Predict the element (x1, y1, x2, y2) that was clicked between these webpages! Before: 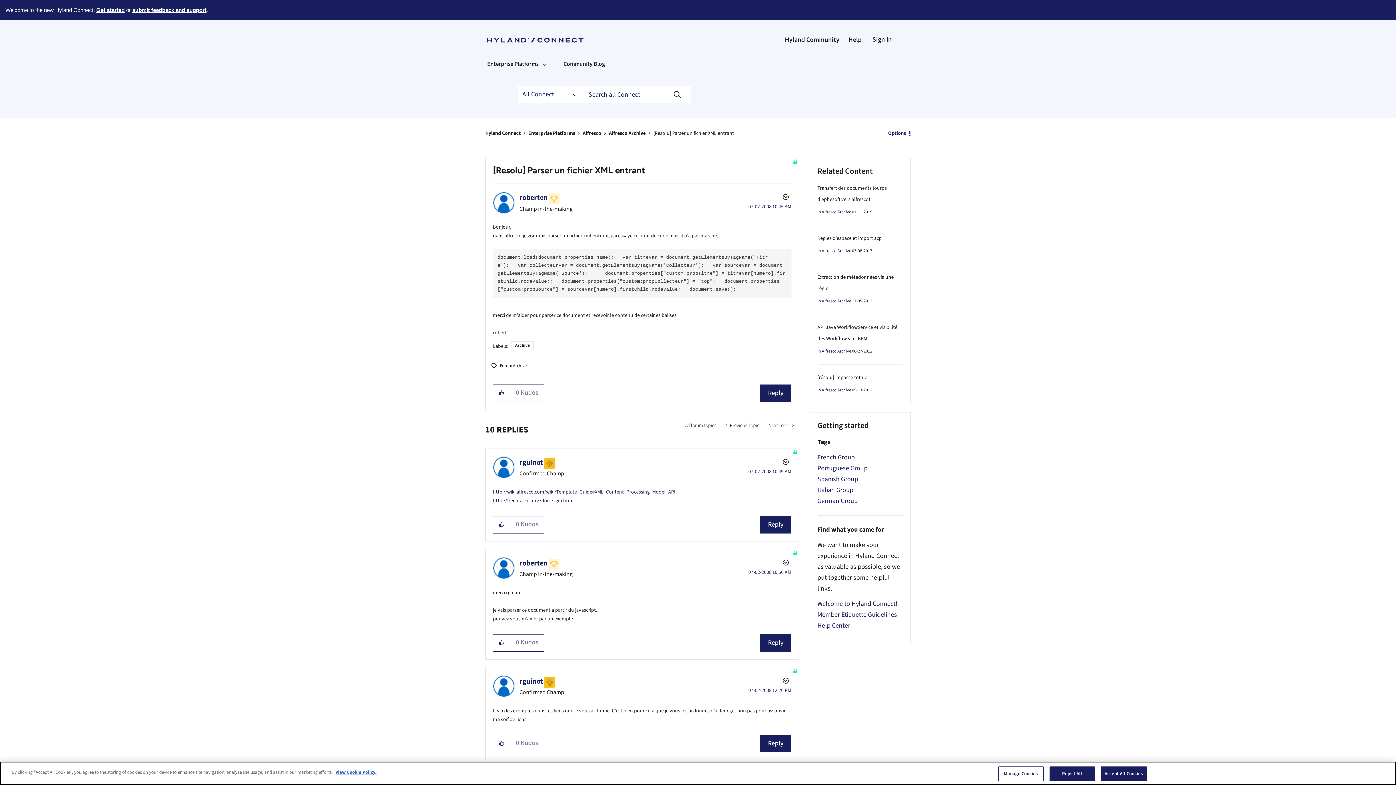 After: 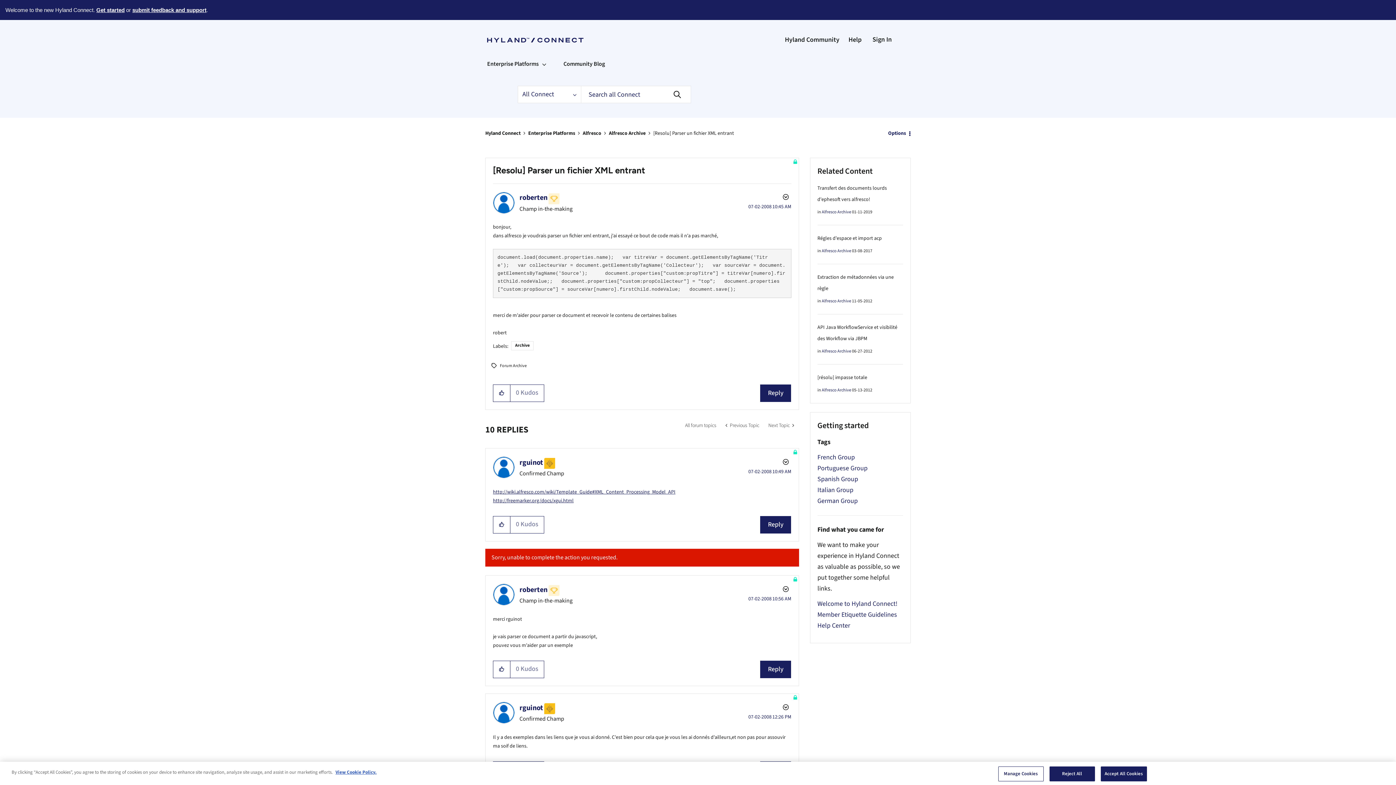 Action: bbox: (493, 634, 510, 651) label: Click here to give kudos to this post.